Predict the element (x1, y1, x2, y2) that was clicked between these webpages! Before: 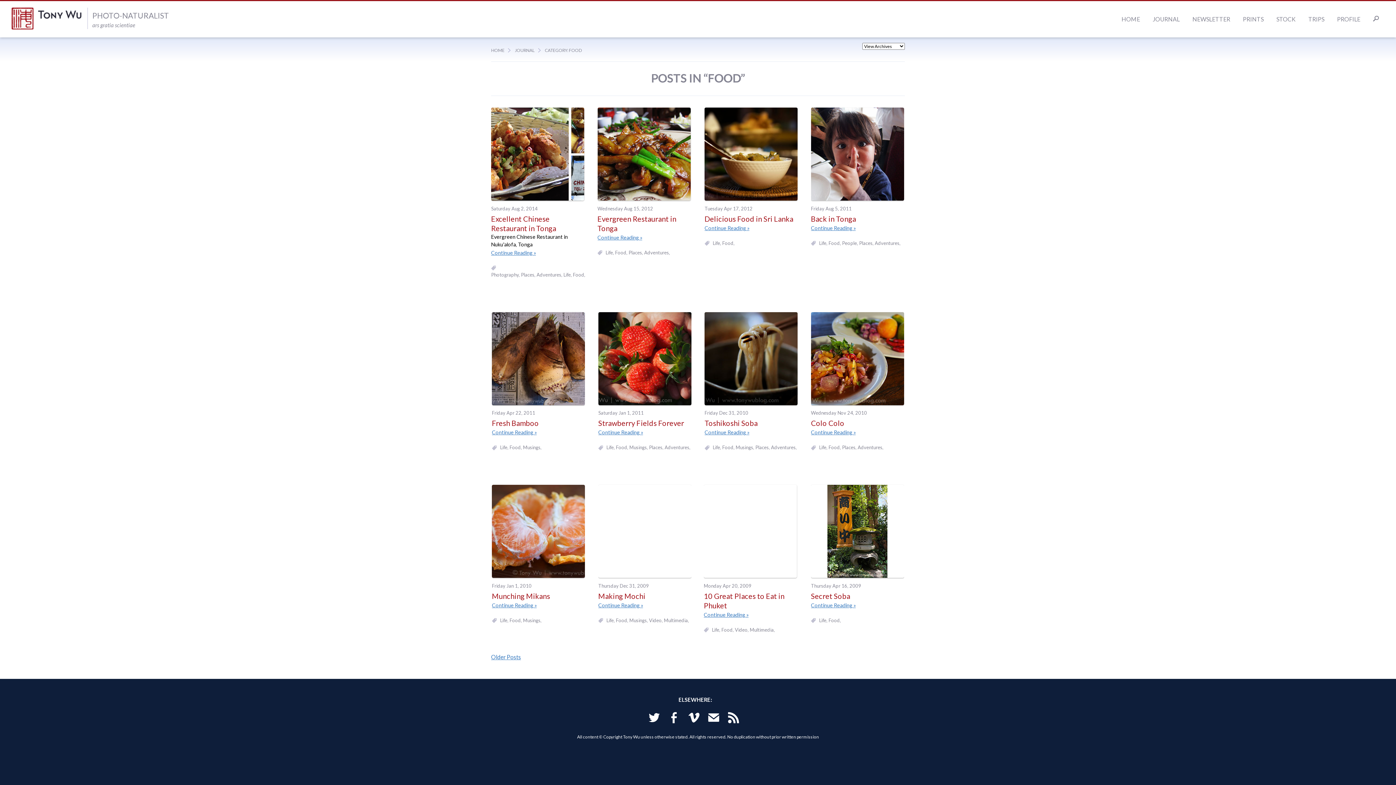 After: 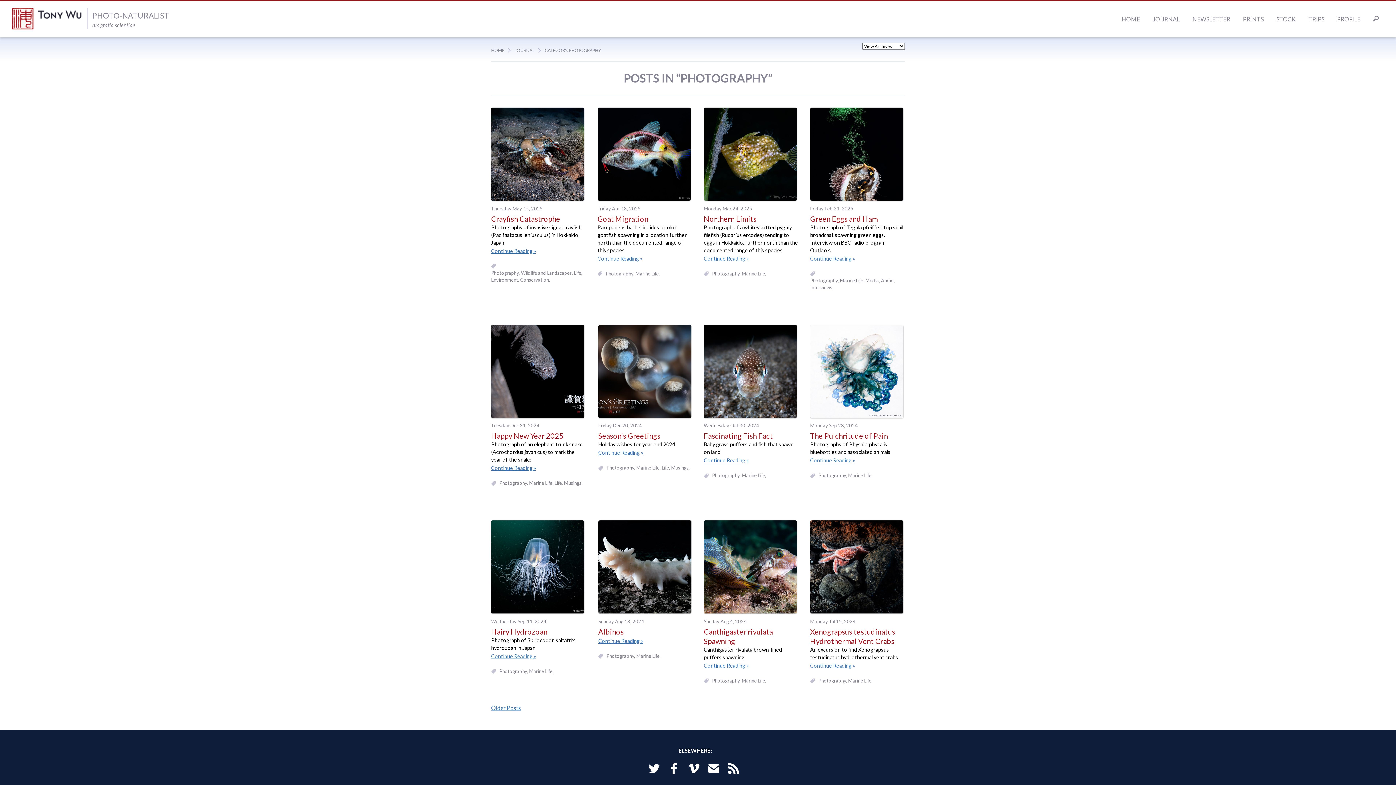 Action: bbox: (491, 271, 518, 277) label: Photography